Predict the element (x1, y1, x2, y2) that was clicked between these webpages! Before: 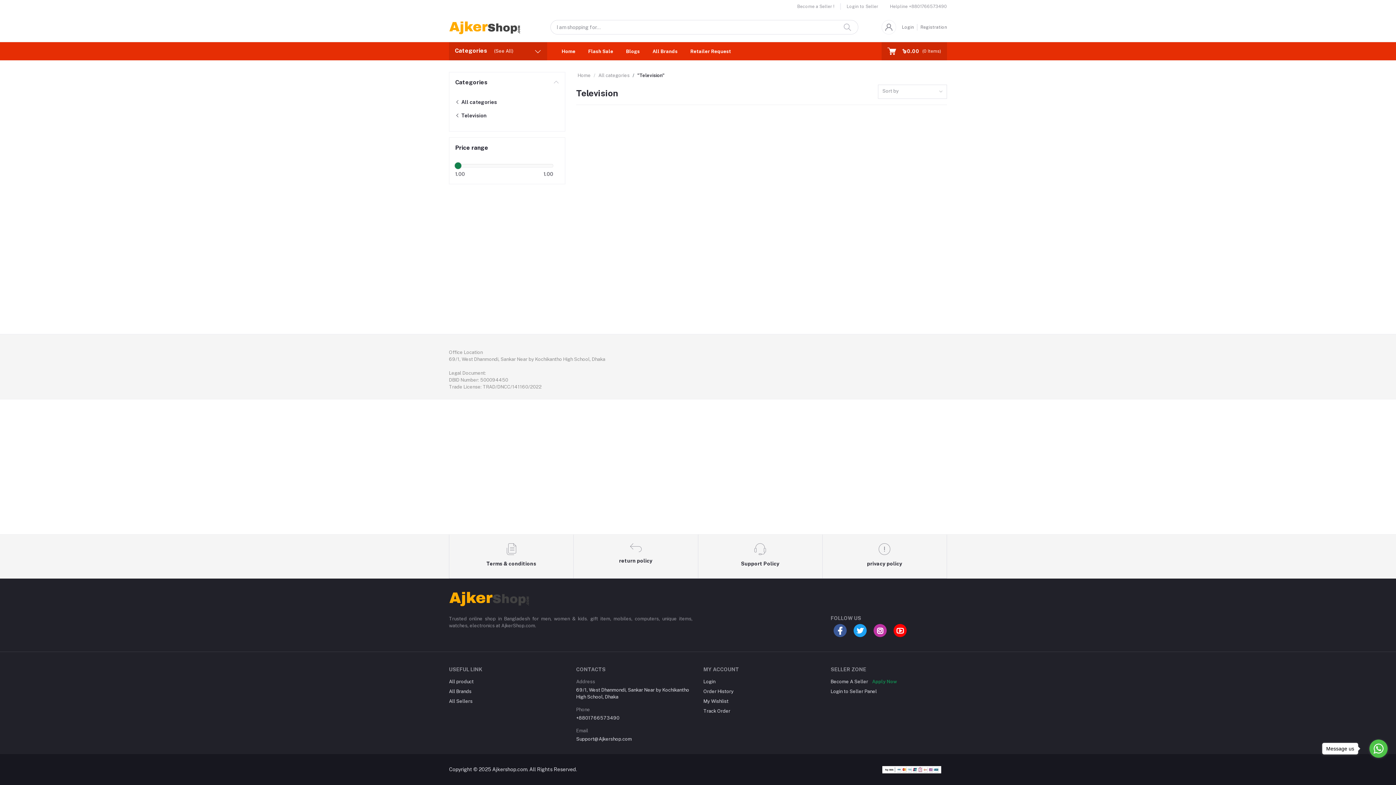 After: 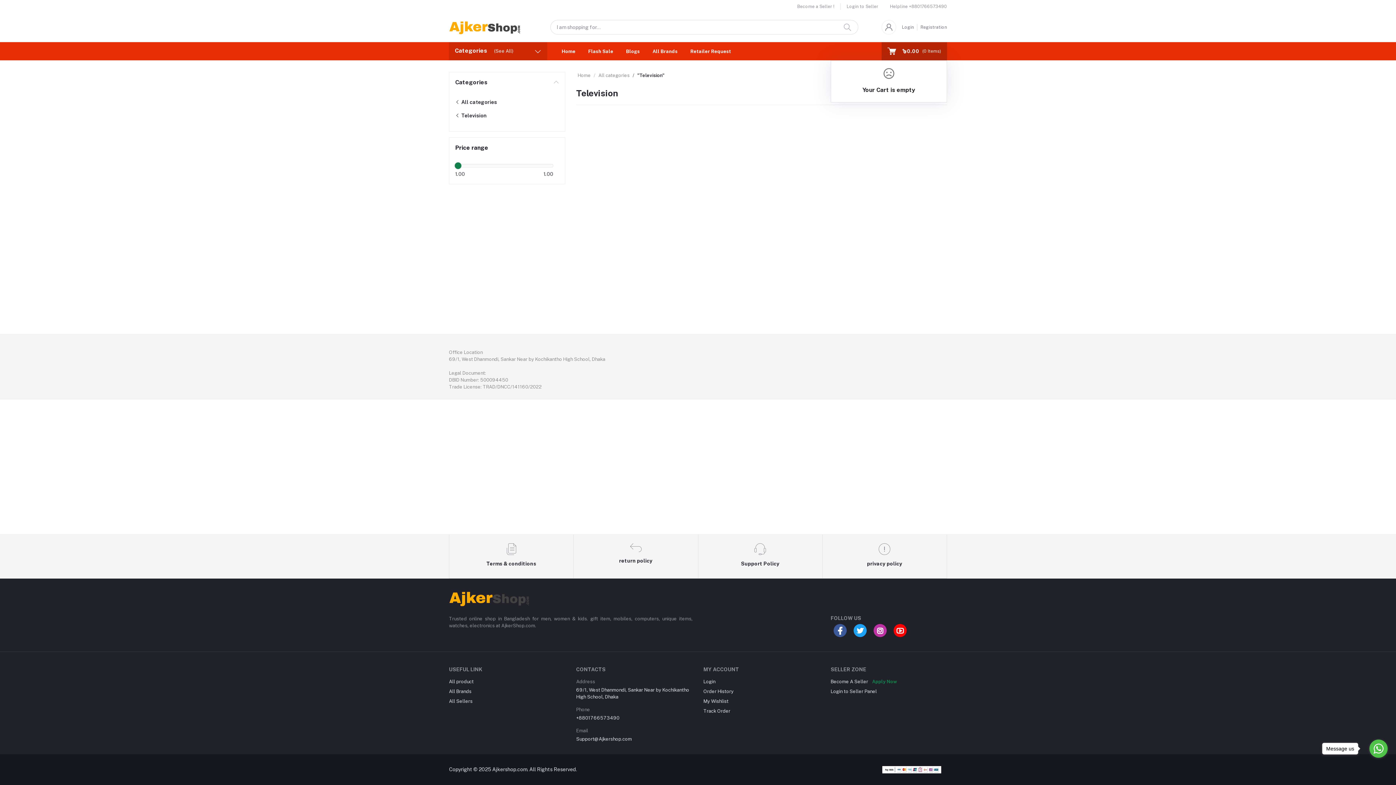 Action: label: ৳0.00
(0 Items) bbox: (881, 42, 947, 60)